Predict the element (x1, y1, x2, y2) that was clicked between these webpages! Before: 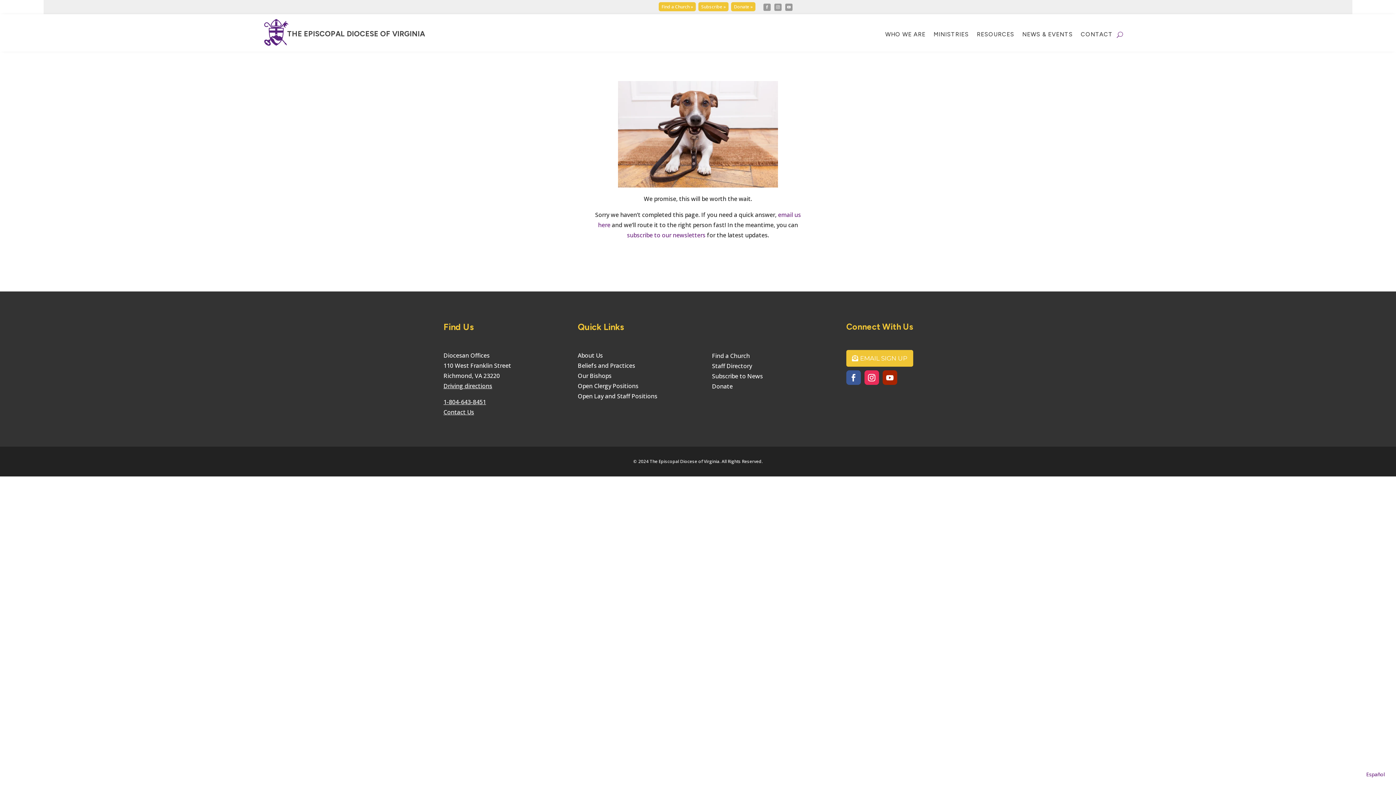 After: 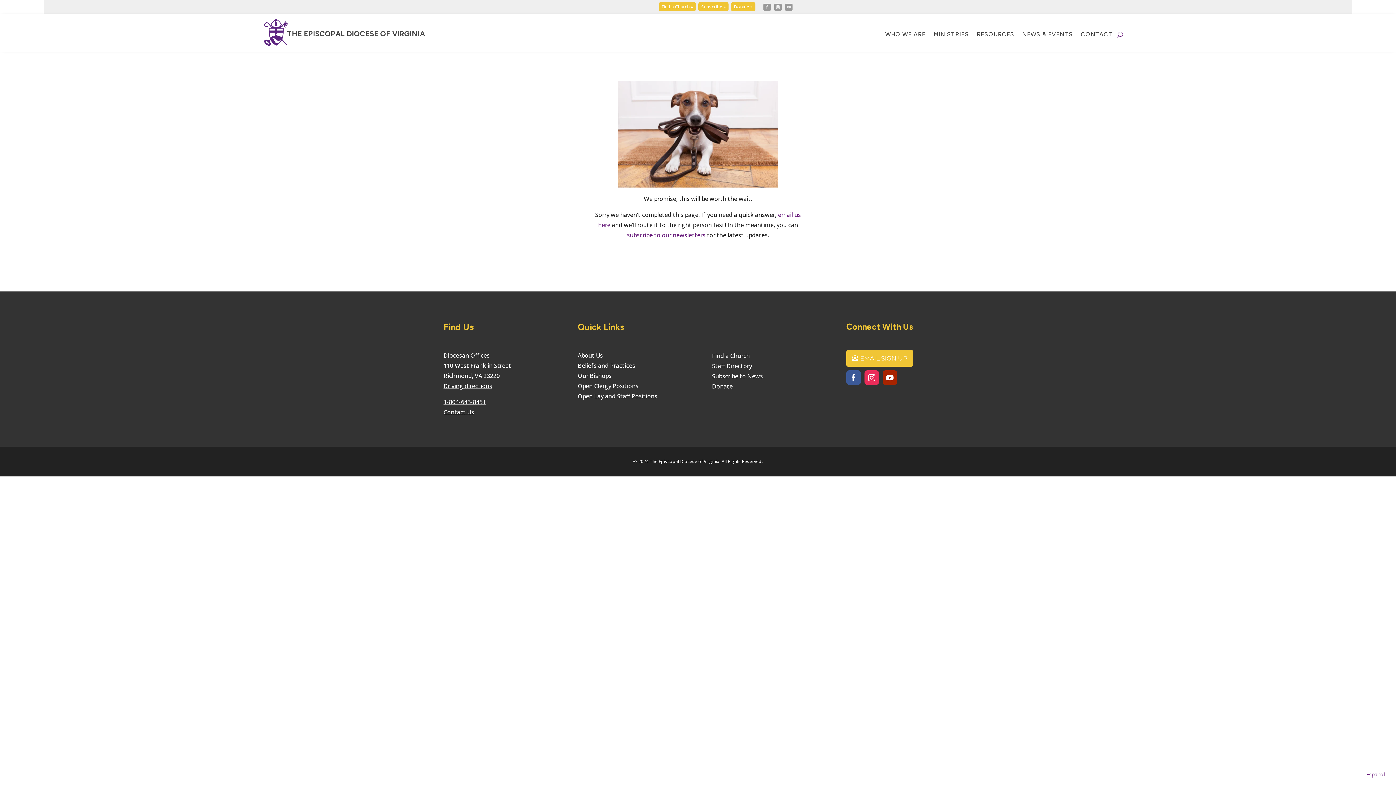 Action: bbox: (785, 3, 792, 10)